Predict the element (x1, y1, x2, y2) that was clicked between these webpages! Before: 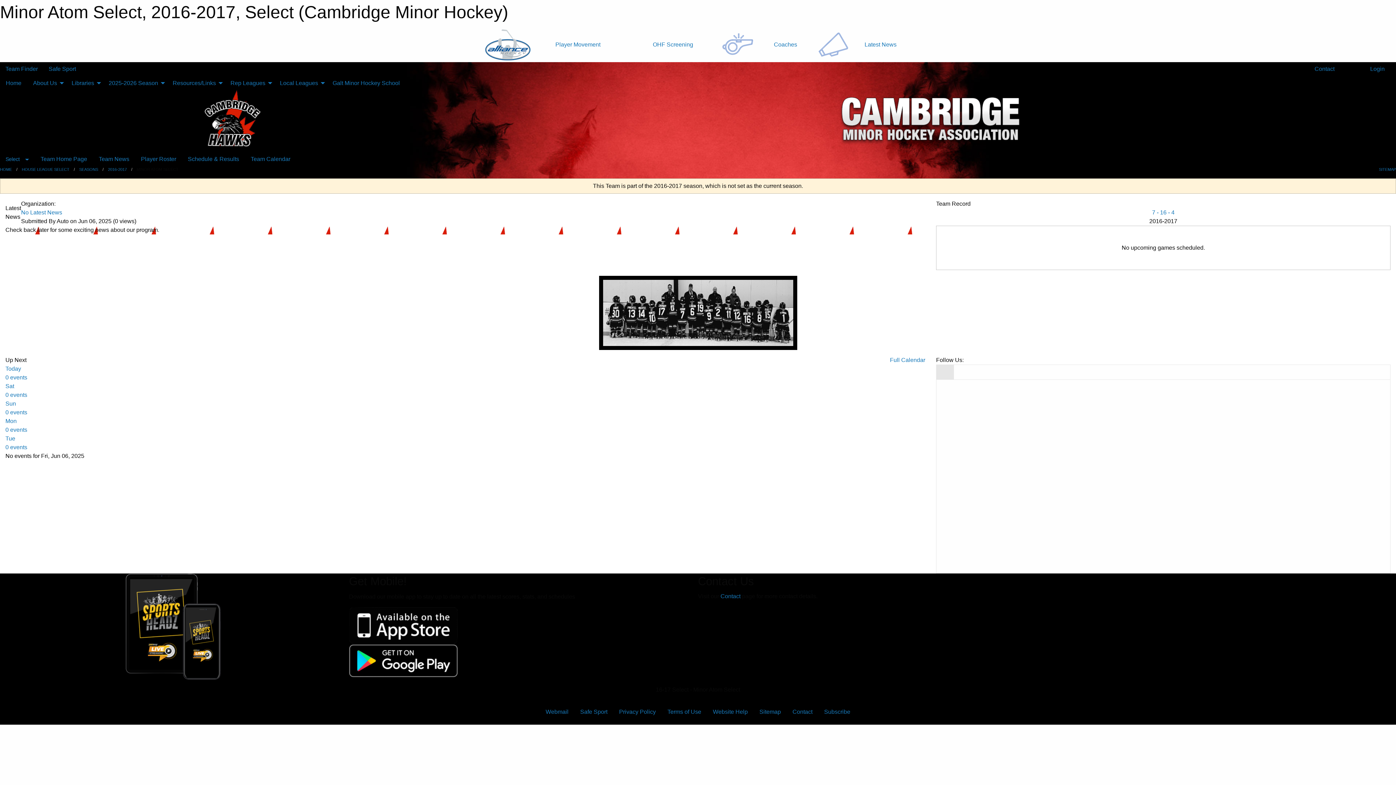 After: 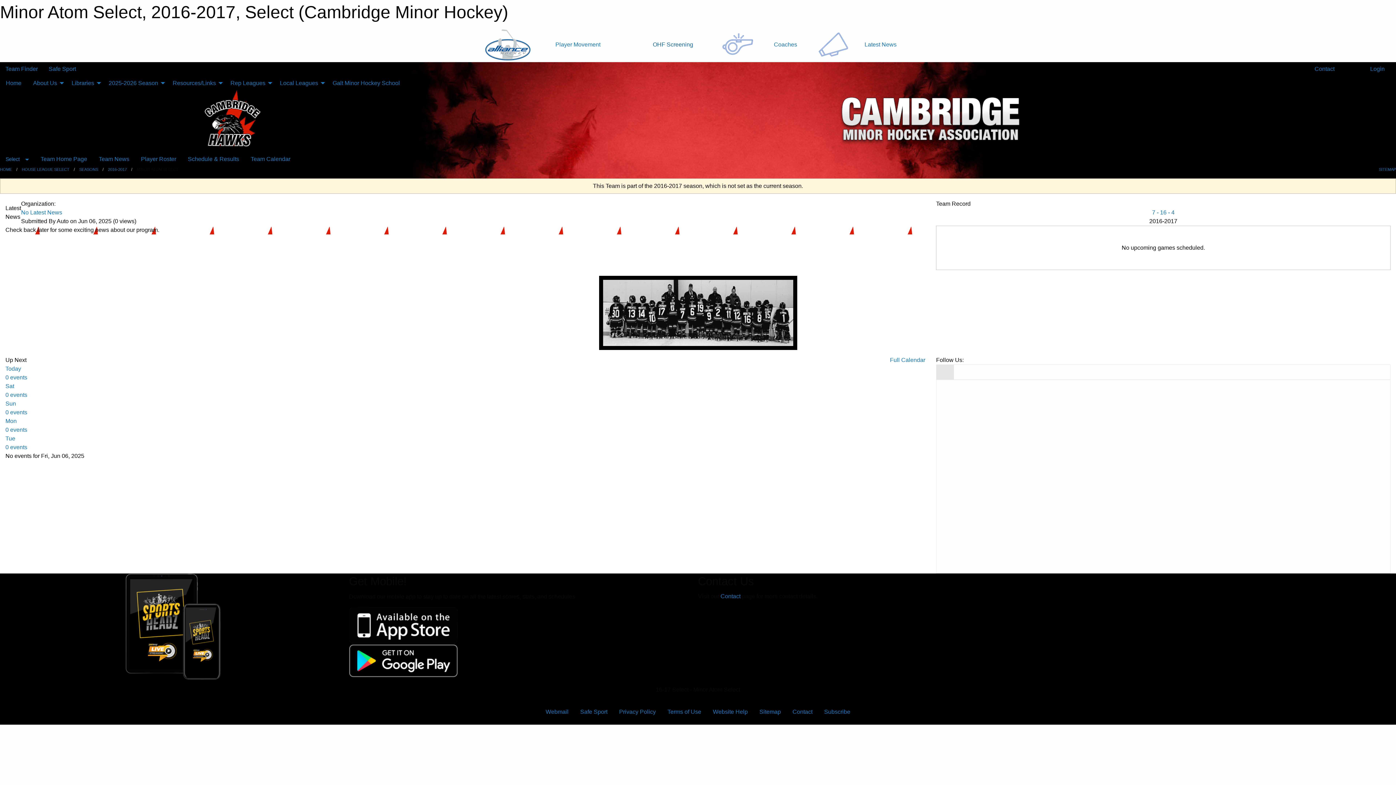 Action: label: OHF Screening bbox: (625, 40, 720, 49)